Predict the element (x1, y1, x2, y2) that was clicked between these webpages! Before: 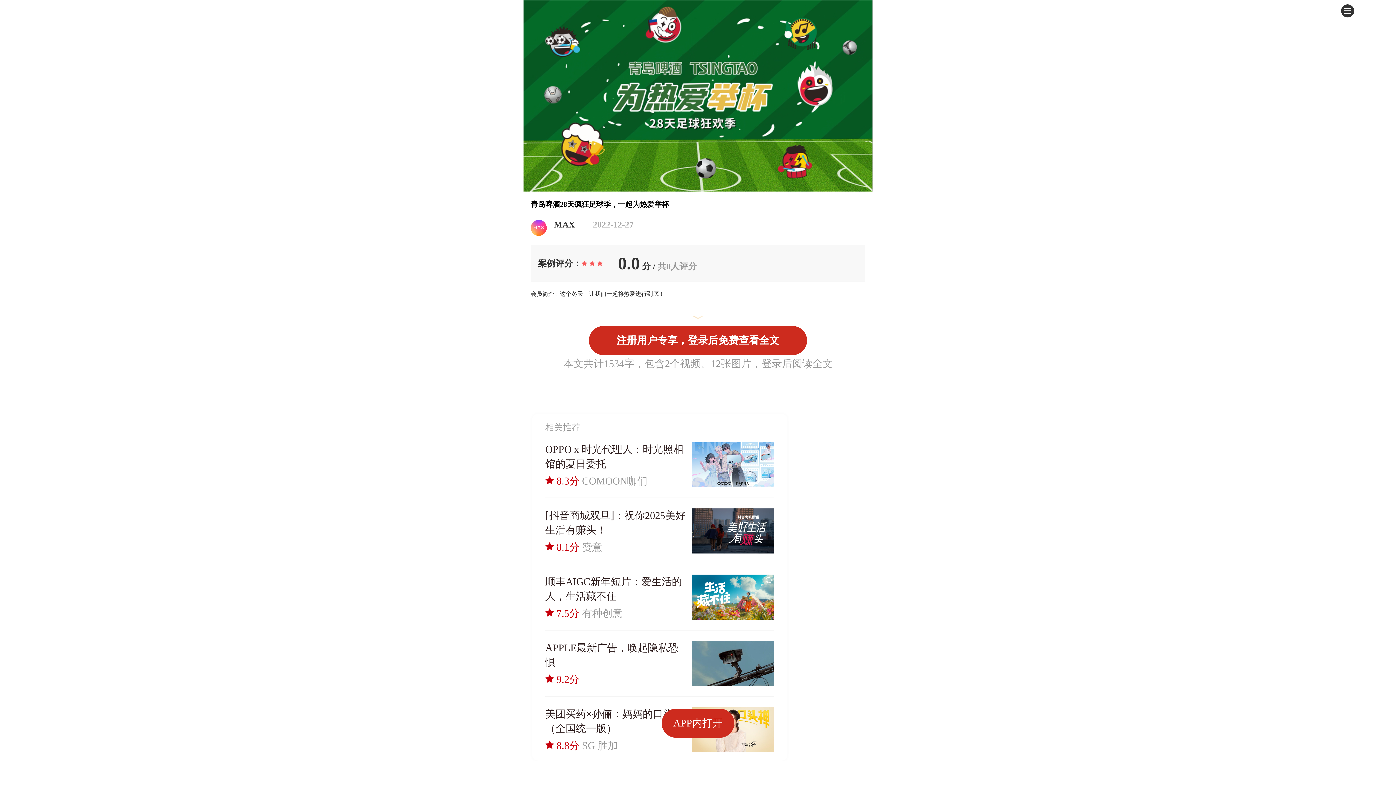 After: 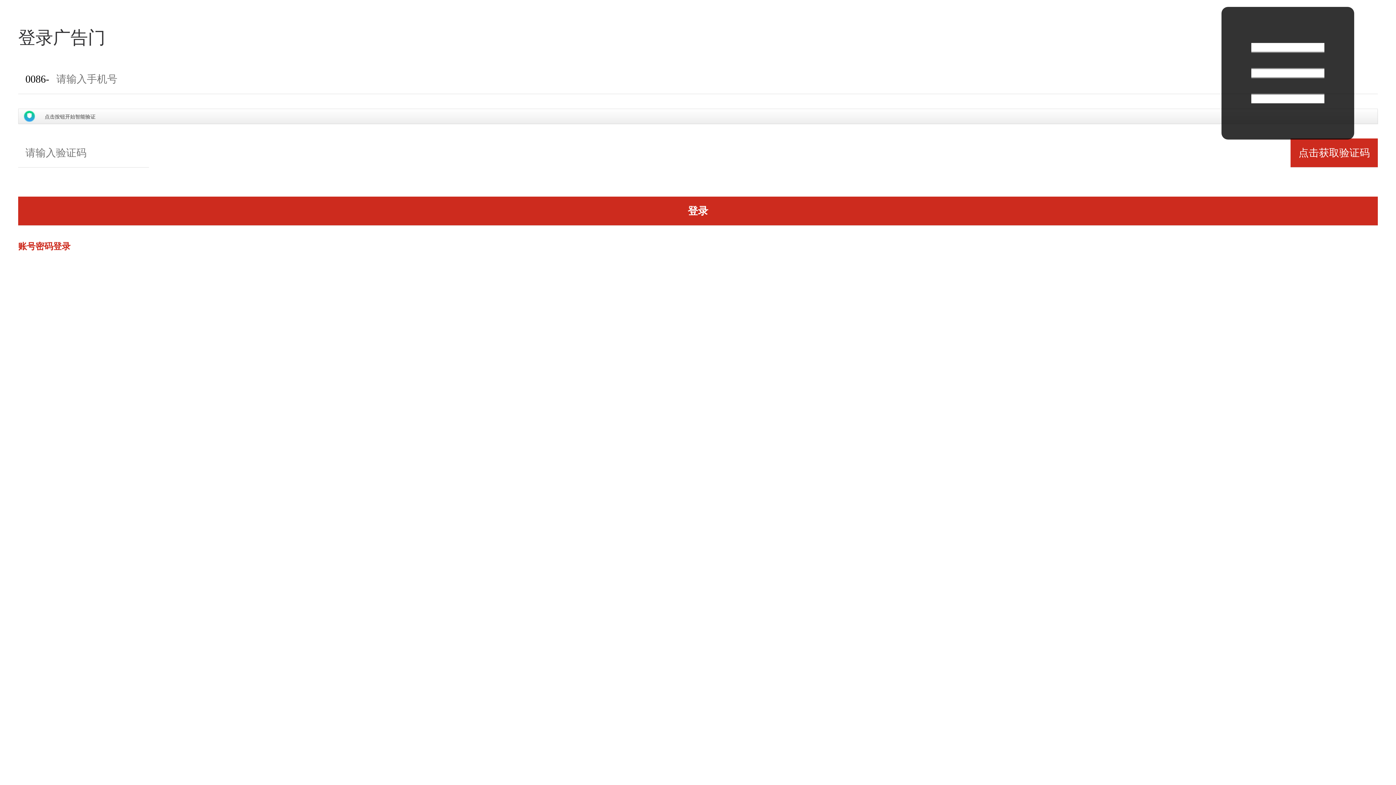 Action: bbox: (589, 326, 807, 355) label: 注册用户专享，登录后免费查看全文